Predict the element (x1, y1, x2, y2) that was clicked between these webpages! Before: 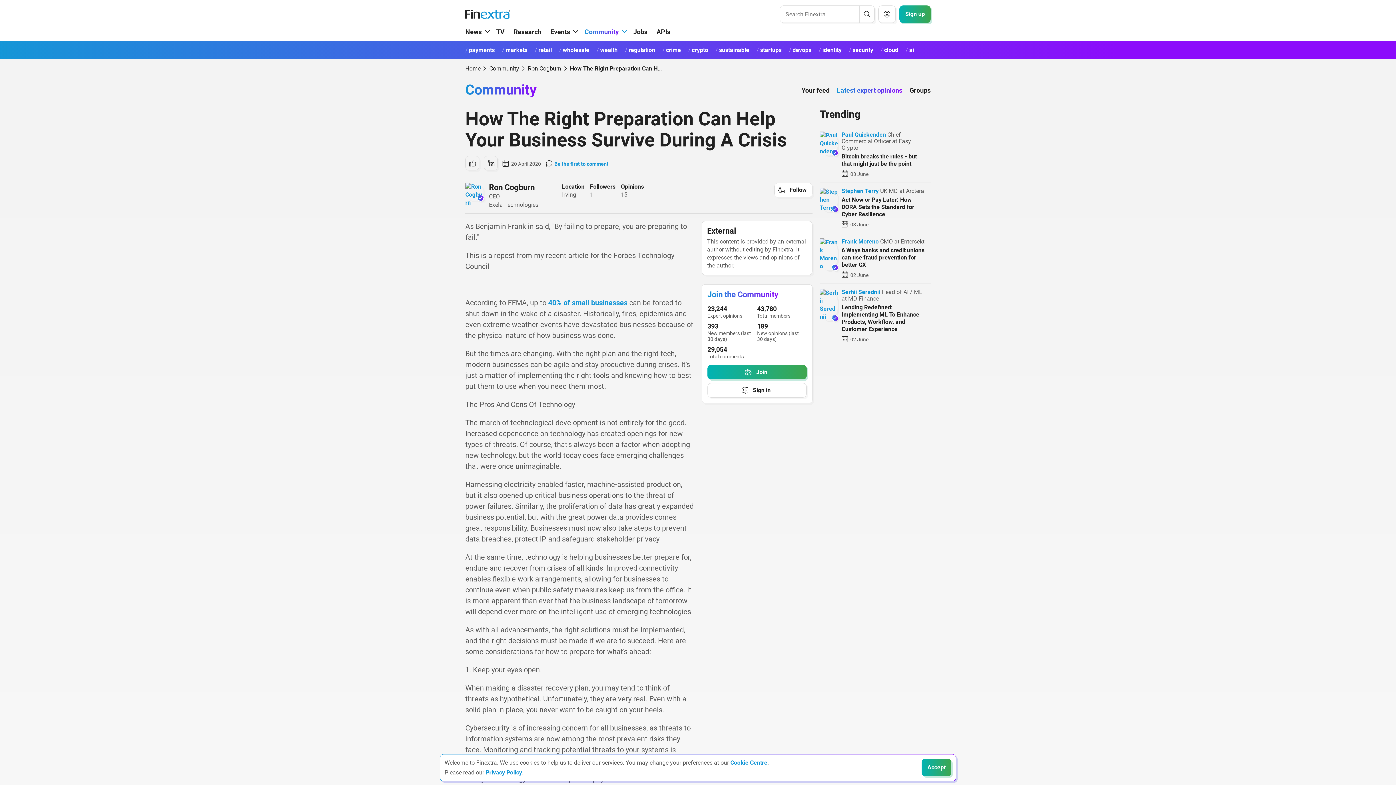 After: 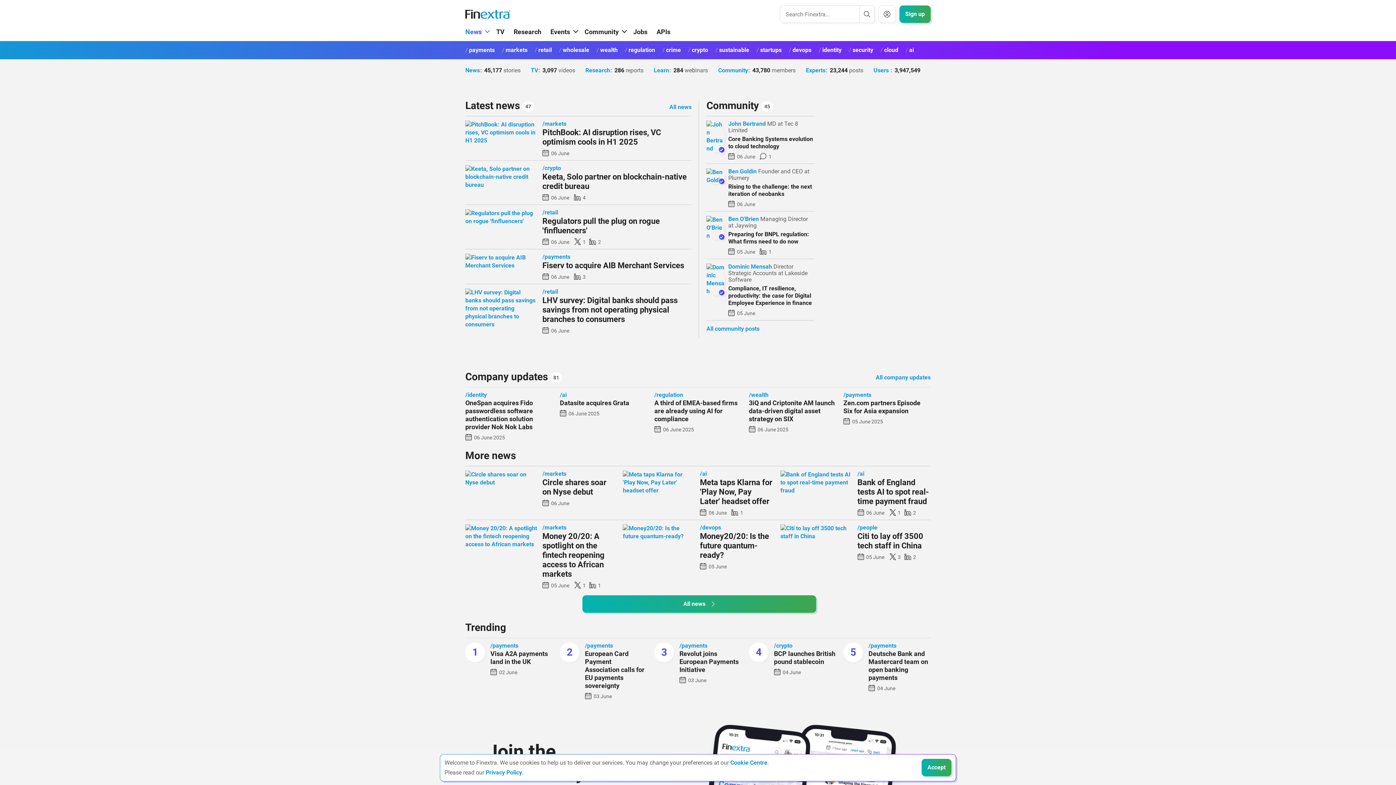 Action: bbox: (465, 10, 510, 17)